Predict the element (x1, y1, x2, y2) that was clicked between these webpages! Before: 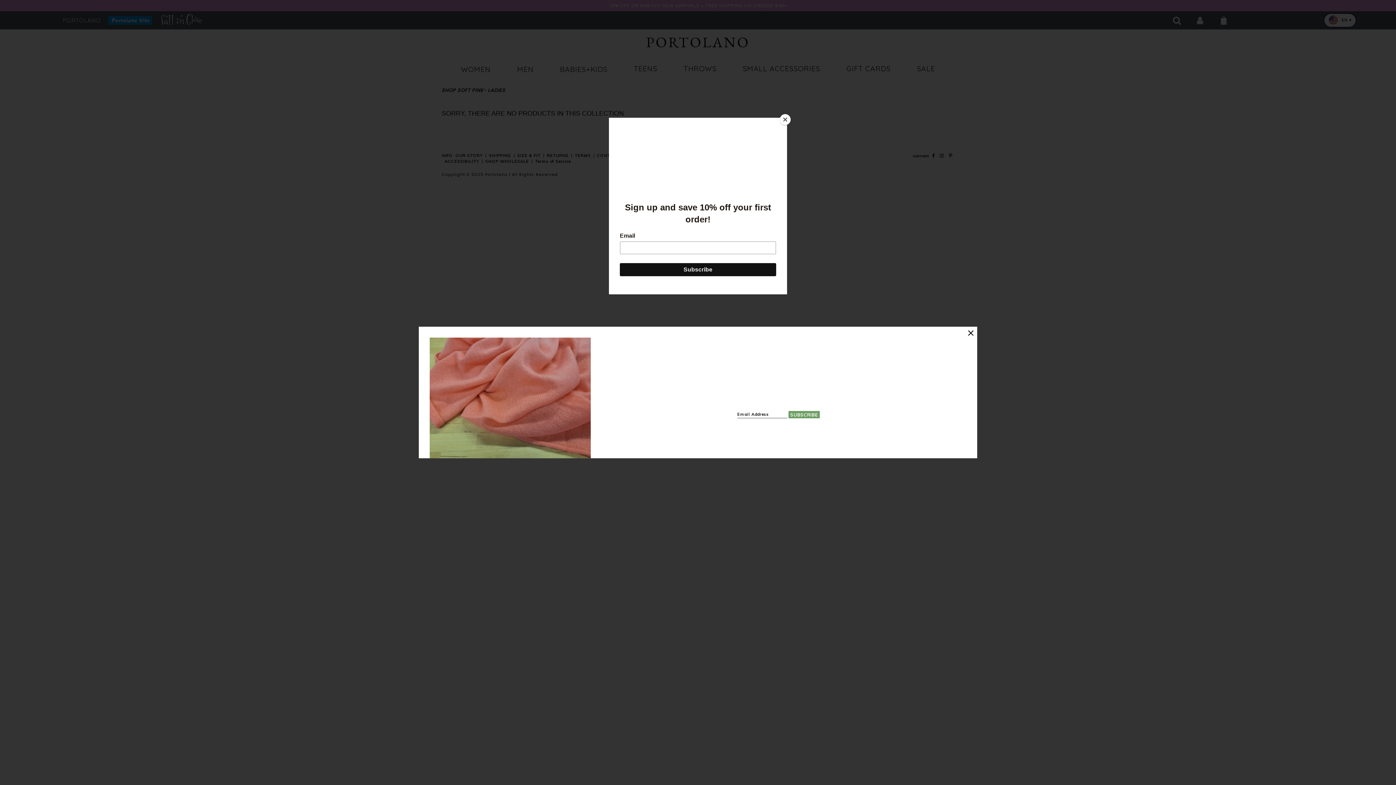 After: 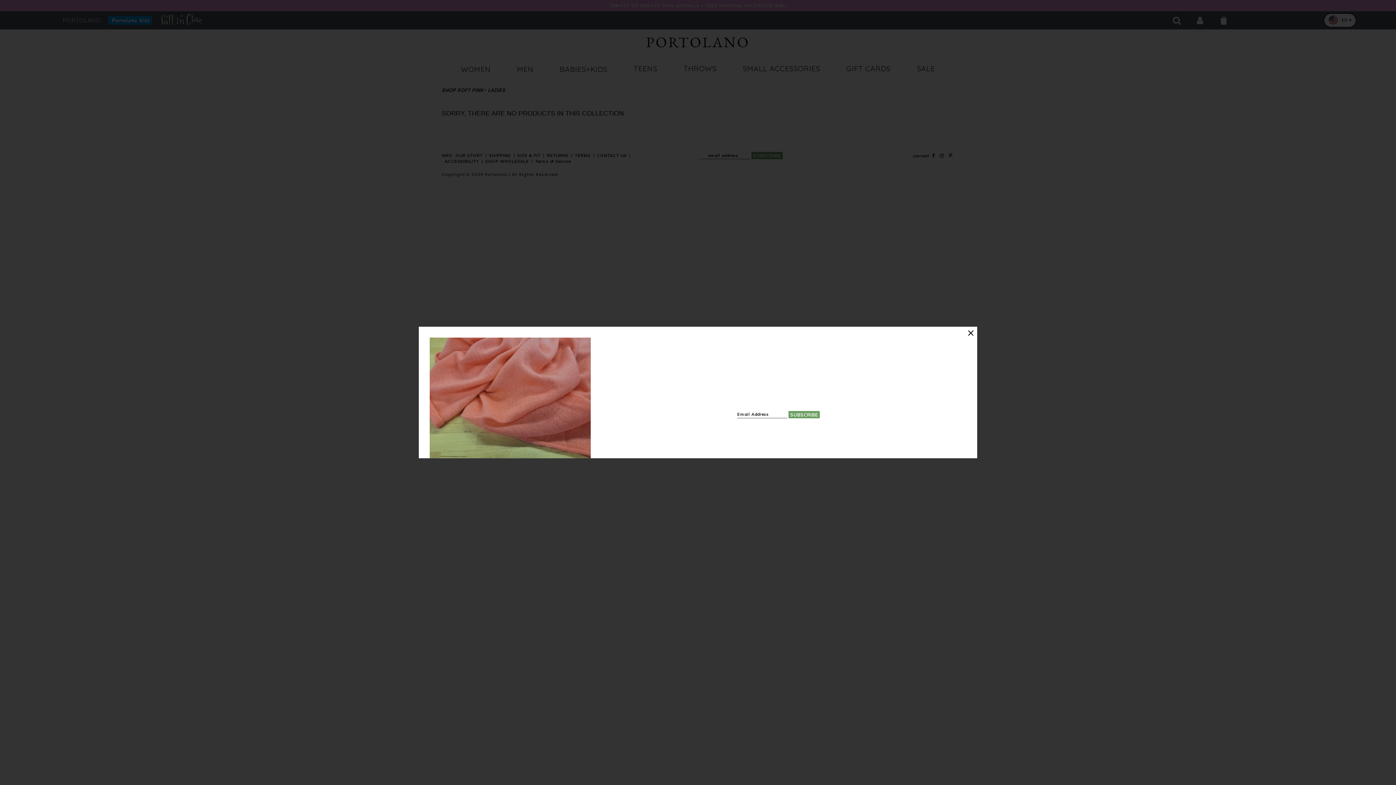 Action: bbox: (780, 114, 790, 125) label: Close